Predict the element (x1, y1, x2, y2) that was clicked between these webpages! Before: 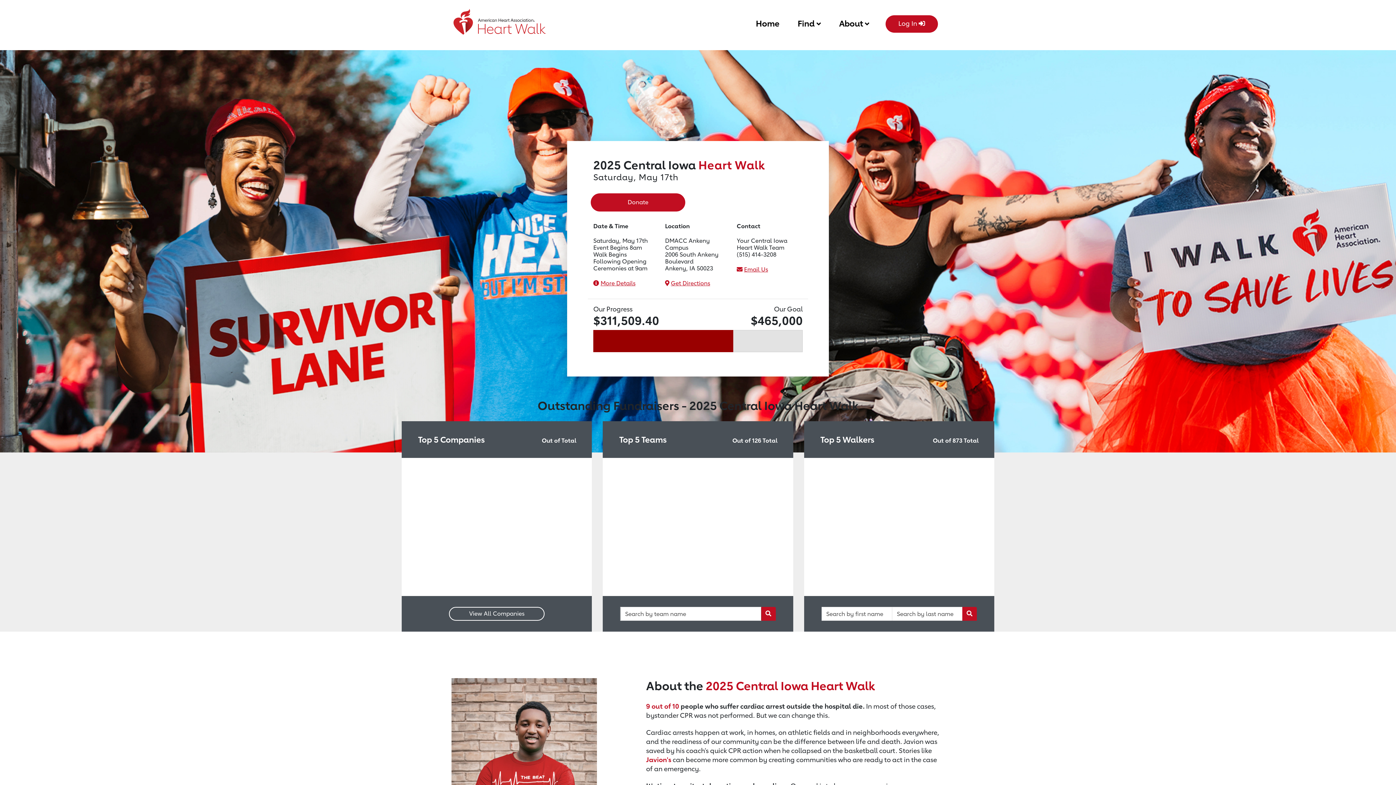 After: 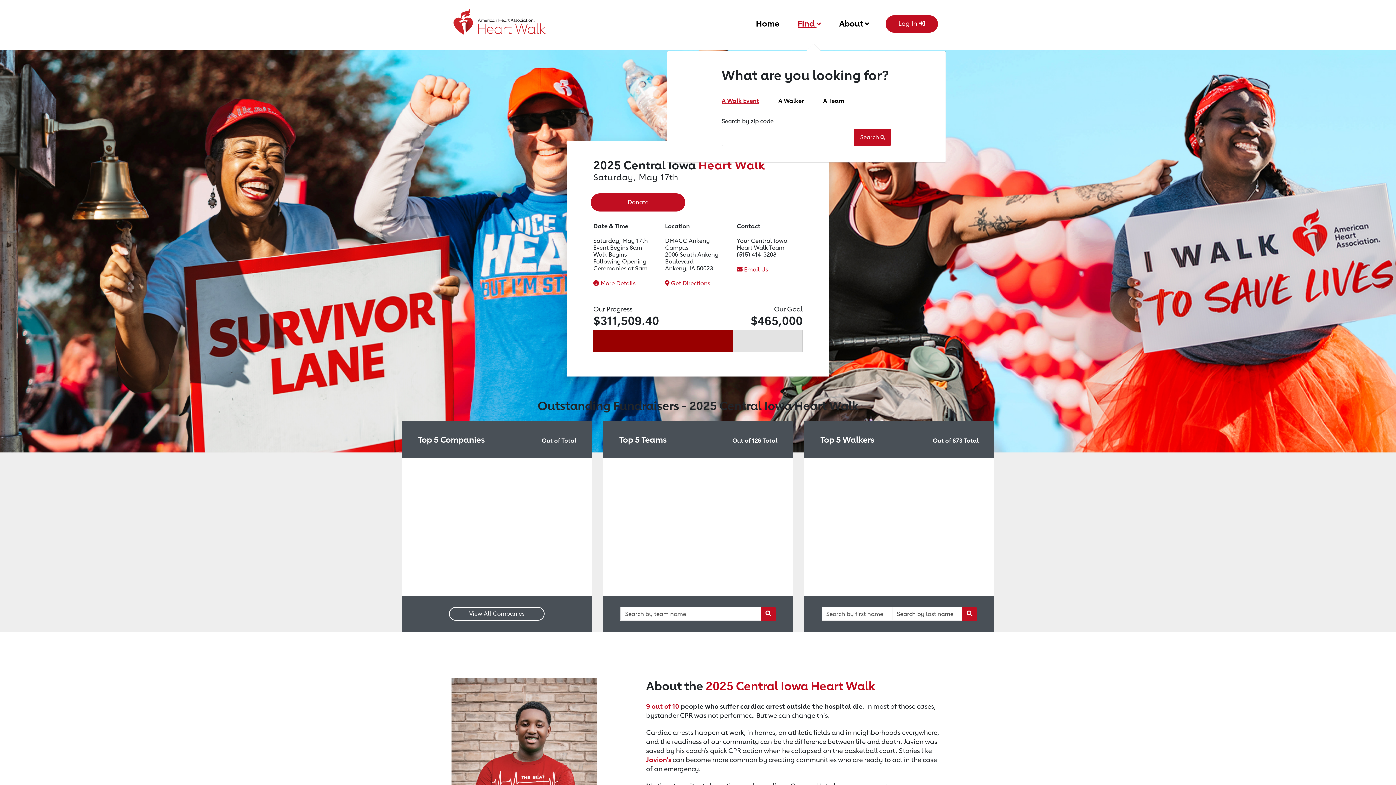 Action: label: Find  bbox: (797, 15, 821, 29)